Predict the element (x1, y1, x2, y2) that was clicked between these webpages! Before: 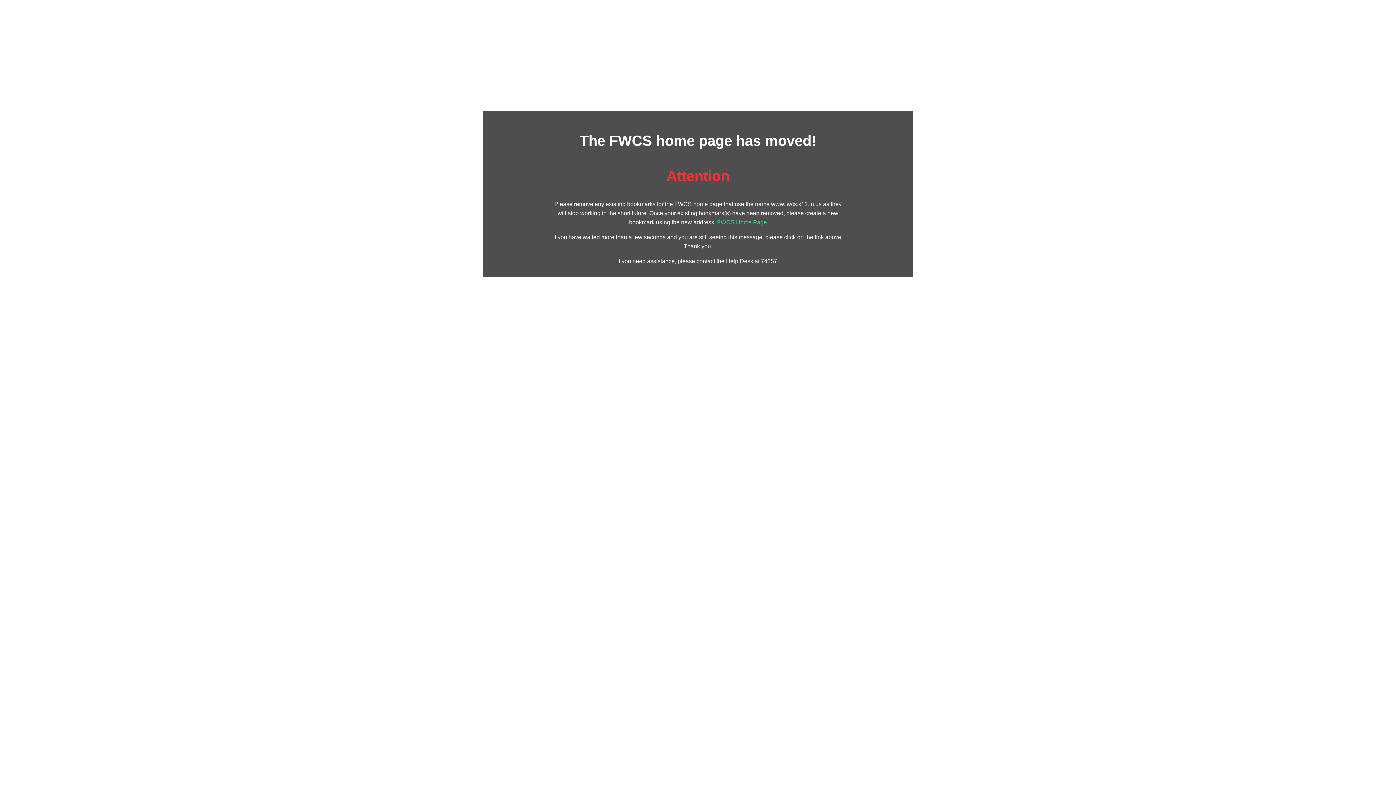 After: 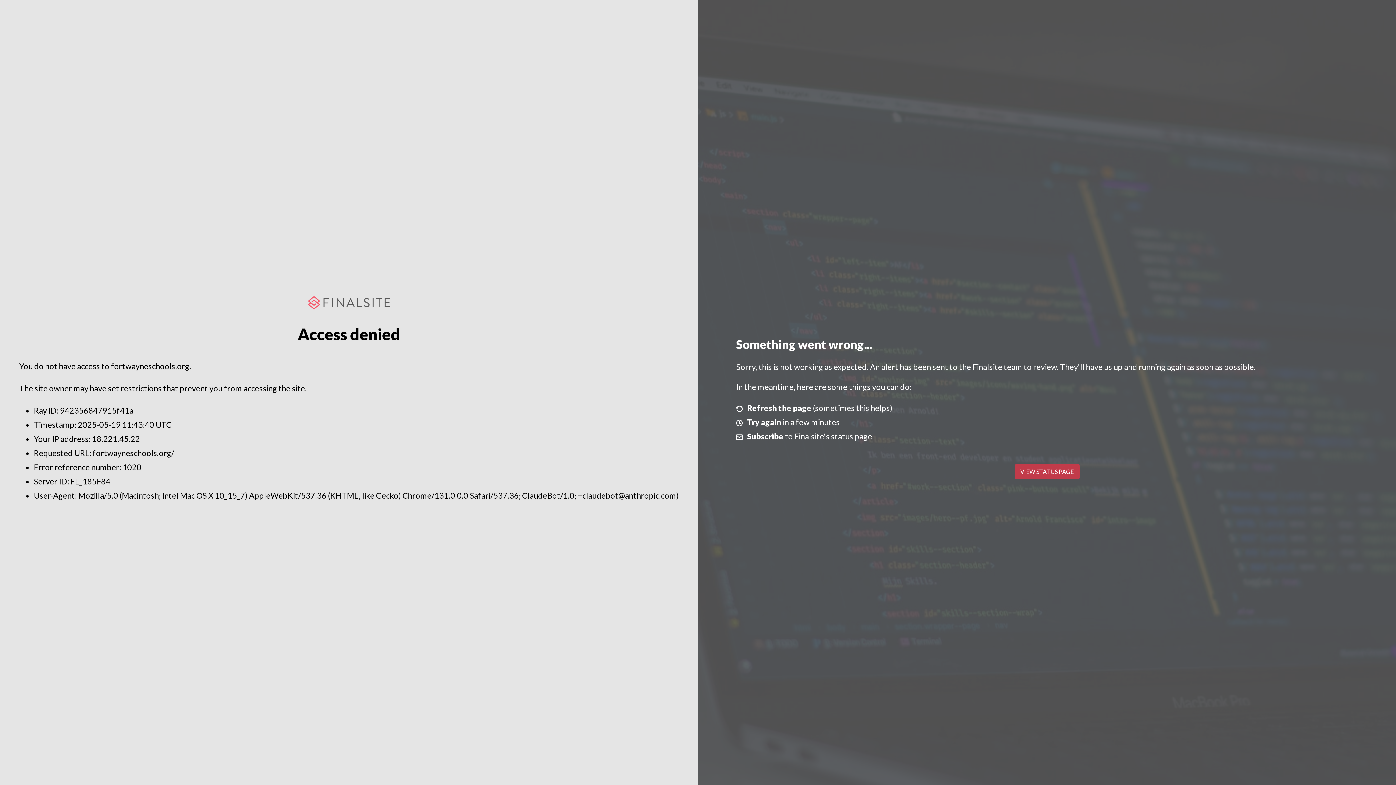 Action: bbox: (717, 219, 767, 225) label: FWCS Home Page